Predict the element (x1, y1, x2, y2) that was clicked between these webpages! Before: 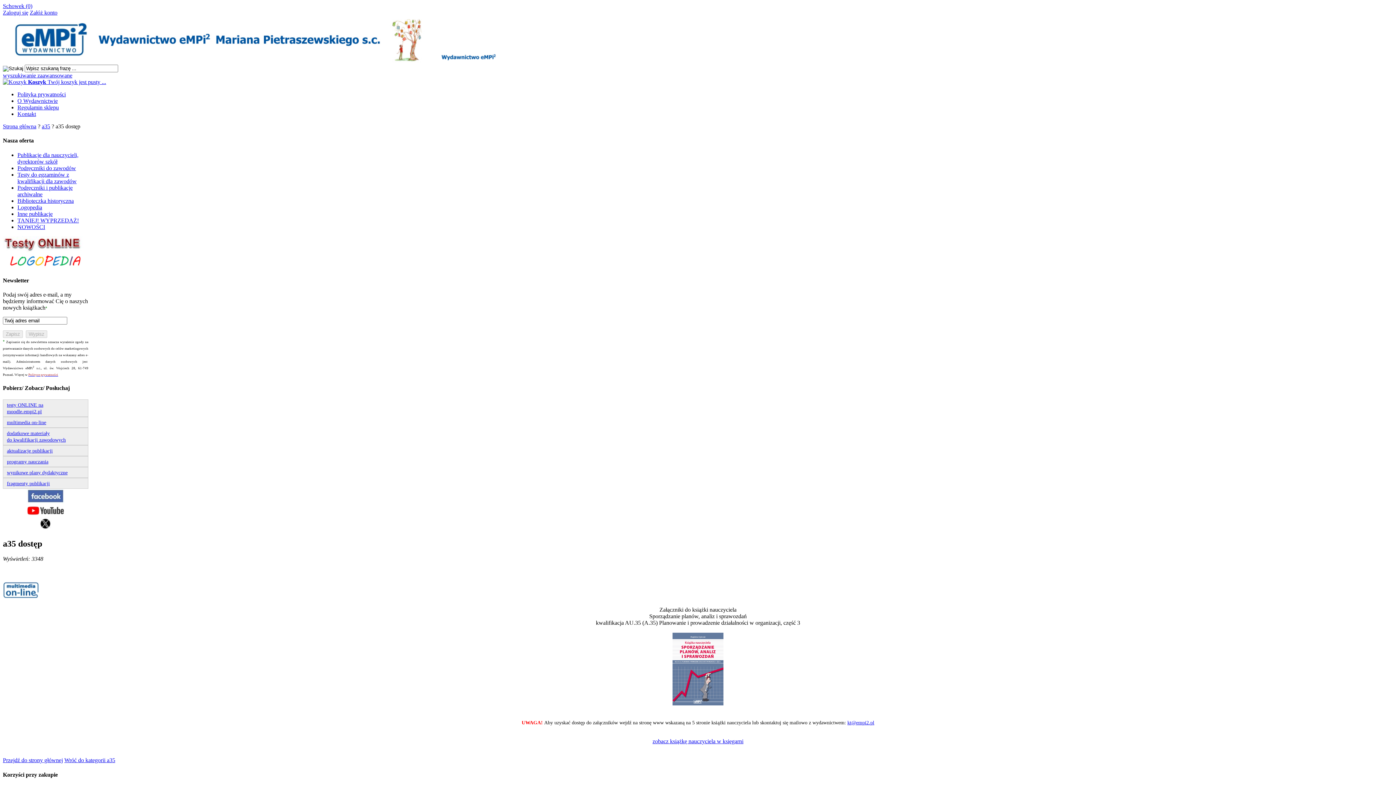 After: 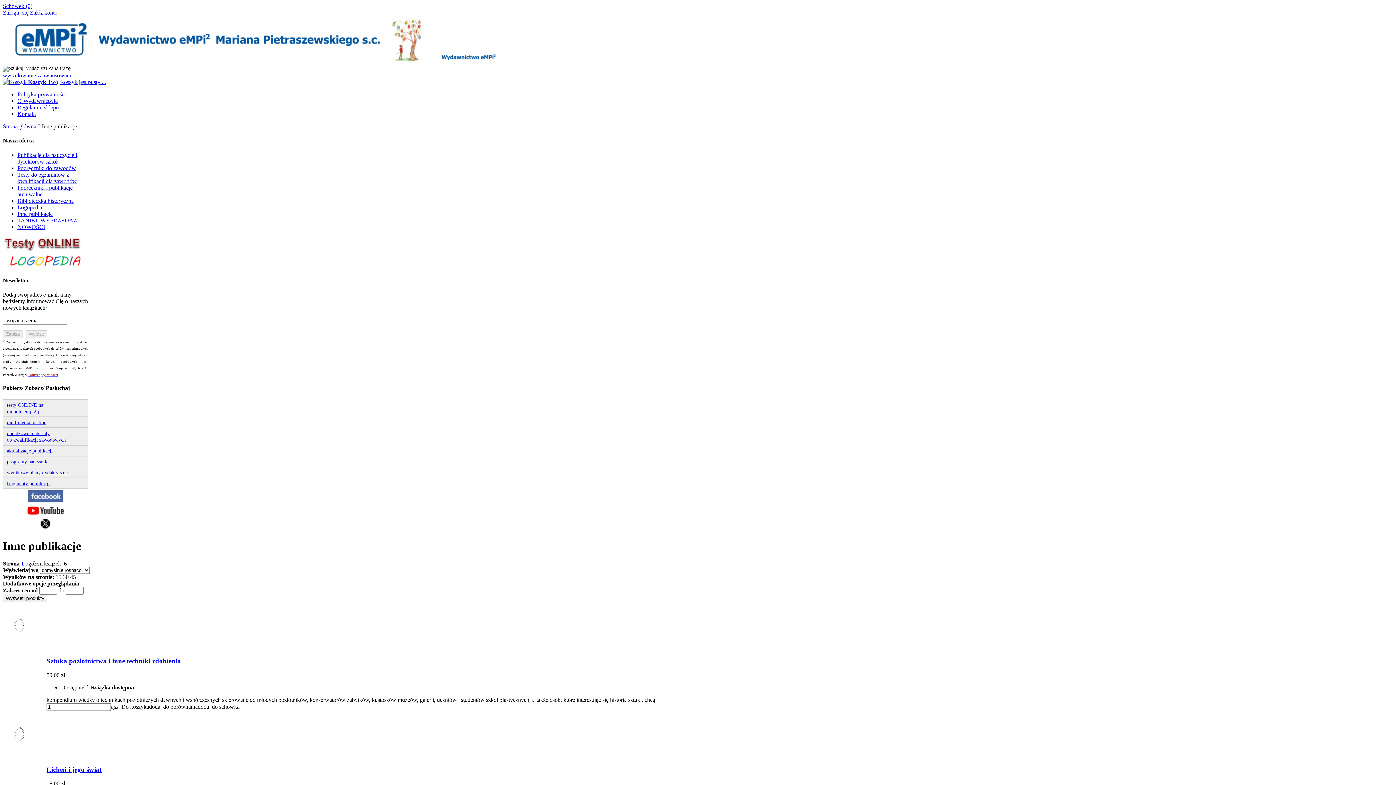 Action: label: Inne publikacje bbox: (17, 210, 52, 216)